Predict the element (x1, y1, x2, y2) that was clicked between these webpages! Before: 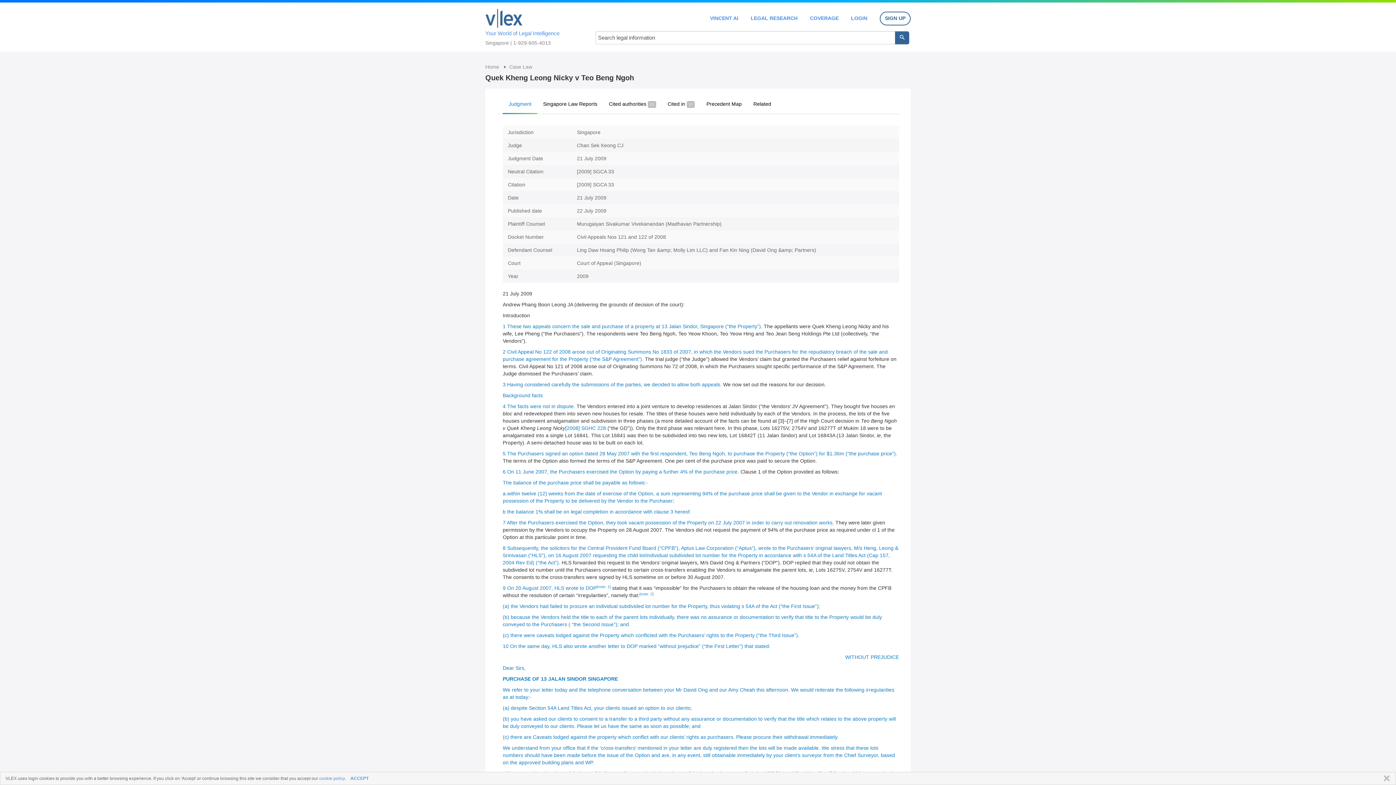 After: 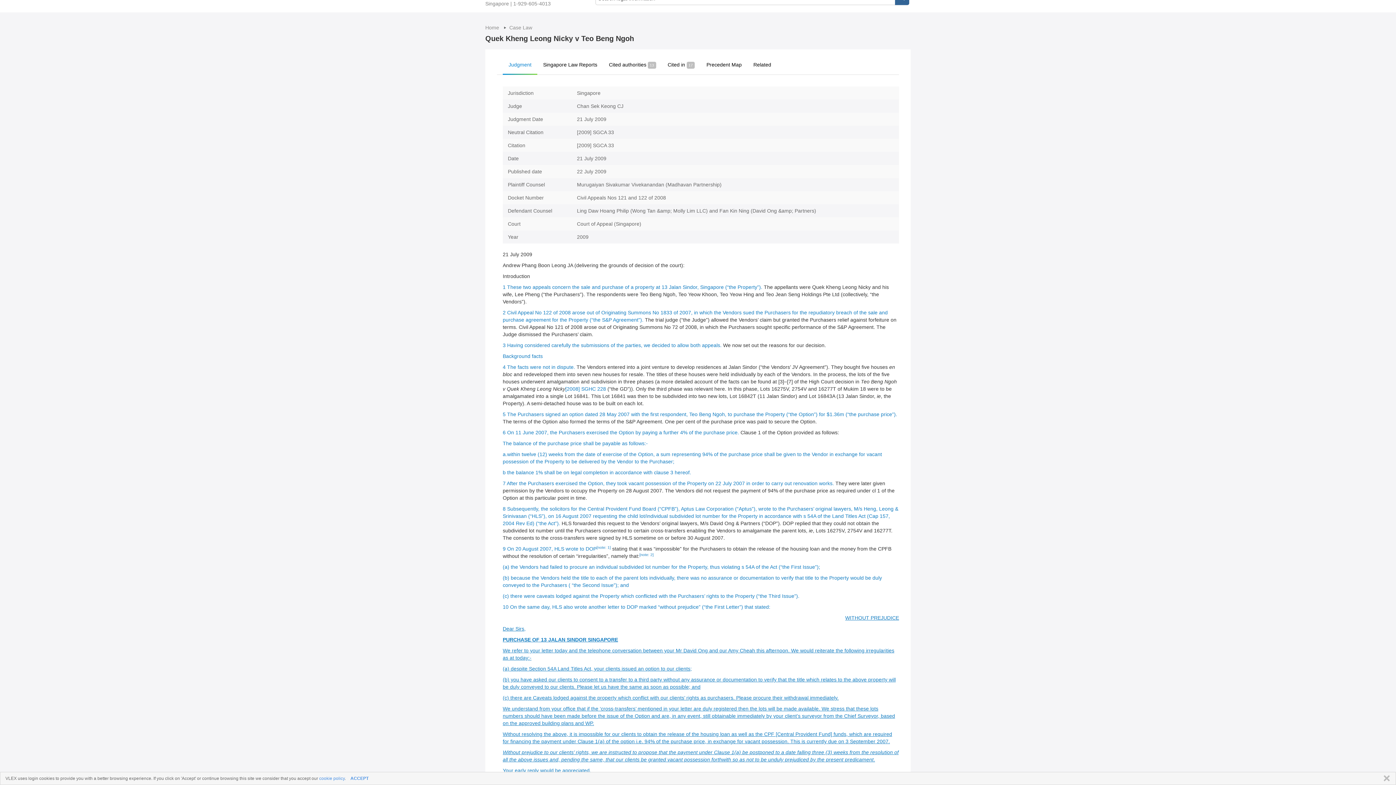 Action: label: WITHOUT PREJUDICE

Dear Sirs,

PURCHASE OF 13 JALAN SINDOR SINGAPORE

We refer to your letter today and the telephone conversation between your Mr David Ong and our Amy Cheah this afternoon. We would reiterate the following irregularities as at today:-

(a) despite Section 54A Land Titles Act, your clients issued an option to our clients;

(b) you have asked our clients to consent to a transfer to a third party without any assurance or documentation to verify that the title which relates to the above property will be duly conveyed to our clients. Please let us have the same as soon as possible; and

(c) there are Caveats lodged against the property which conflict with our clients’ rights as purchasers. Please procure their withdrawal immediately.

We understand from your office that if the ‘cross-transfers’ mentioned in your letter are duly registered then the lots will be made available. We stress that these lots numbers should have been made before the issue of the Option and are, in any event, still obtainable immediately by your client’s surveyor from the Chief Surveyor, based on the approved building plans and WP.

Without resolving the above, it is impossible for our clients to obtain the release of the housing loan as well as the CPF [Central Provident Fund] funds, which are required for financing the payment under Clause 1(a) of the option i.e. 94% of the purchase price, in exchange for vacant possession. This is currently due on 3 September 2007.

Without prejudice to our clients’ rights, we are instructed to propose that the payment under Clause 1(a) be postponed to a date falling three (3) weeks from the resolution of all the above issues and, pending the same, that our clients be granted vacant possession forthwith so as not to be unduly prejudiced by the present predicament.

Your early reply would be appreciated.

[emphasis added] bbox: (502, 653, 899, 824)